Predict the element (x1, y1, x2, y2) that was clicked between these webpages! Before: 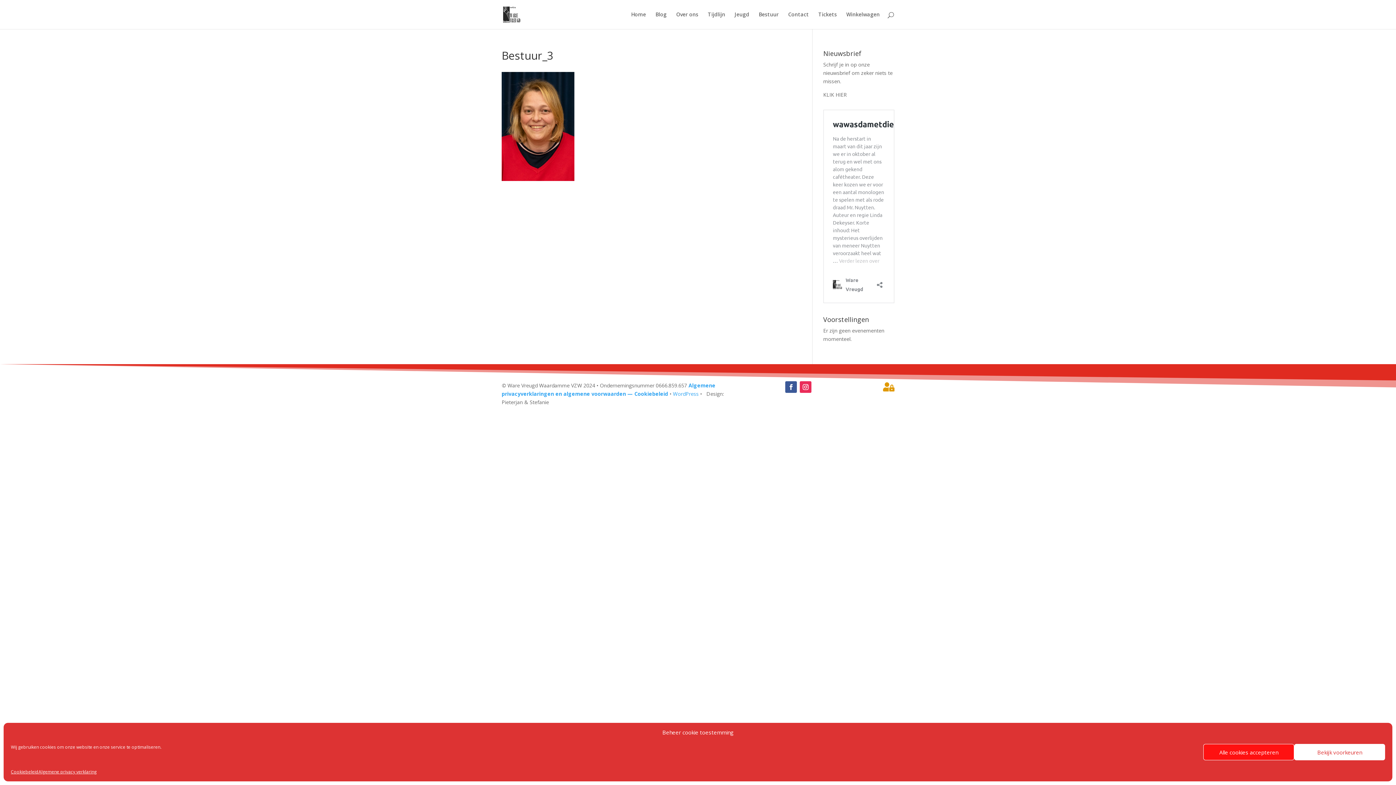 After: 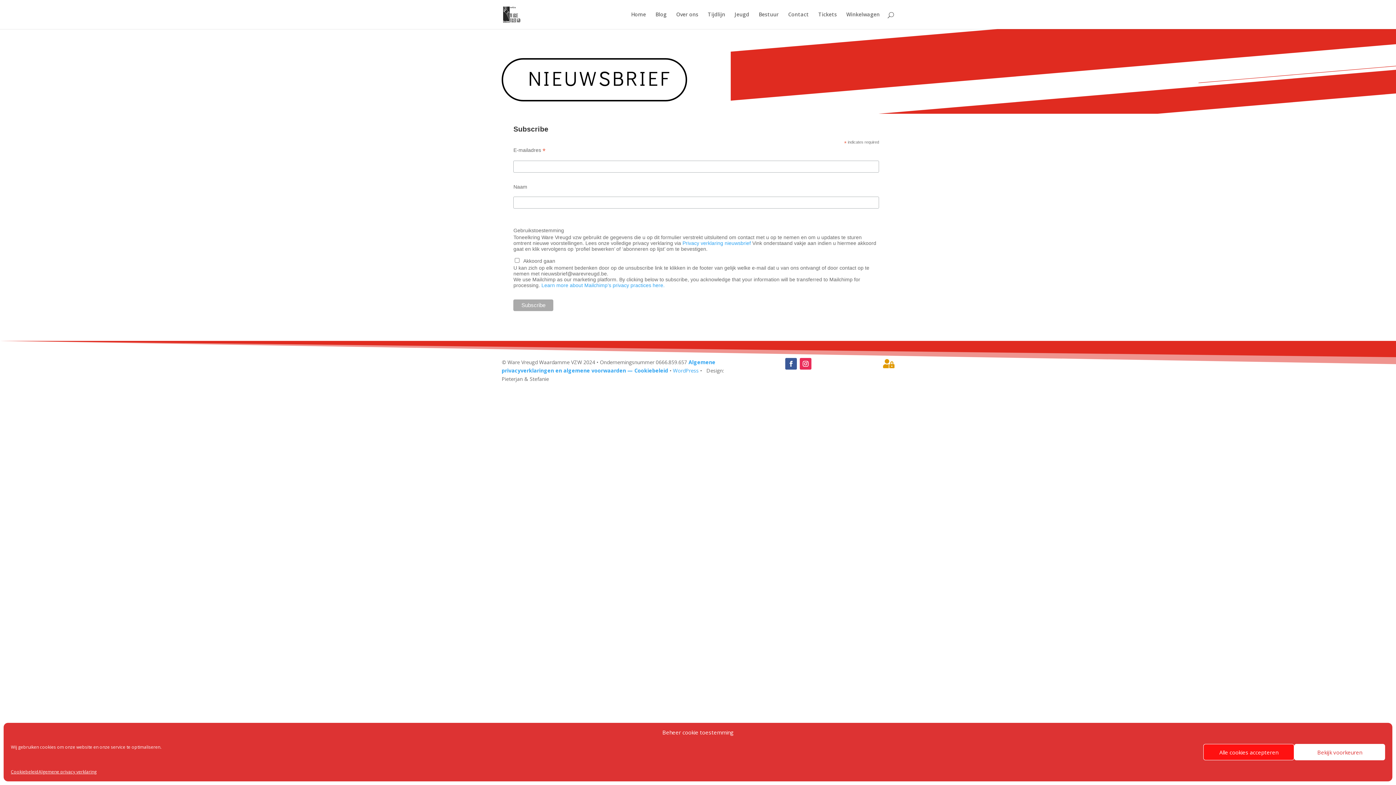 Action: bbox: (823, 91, 847, 98) label: KLIK HIER